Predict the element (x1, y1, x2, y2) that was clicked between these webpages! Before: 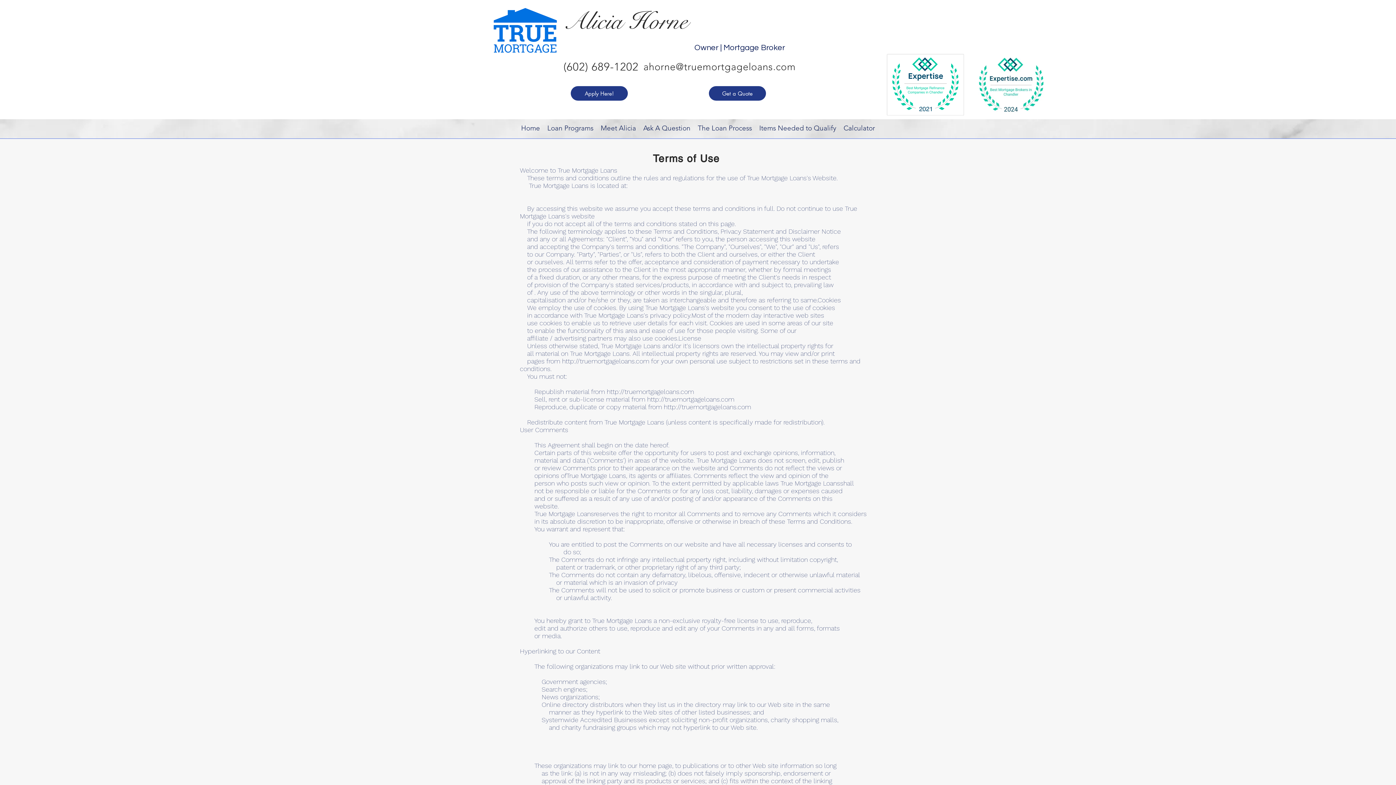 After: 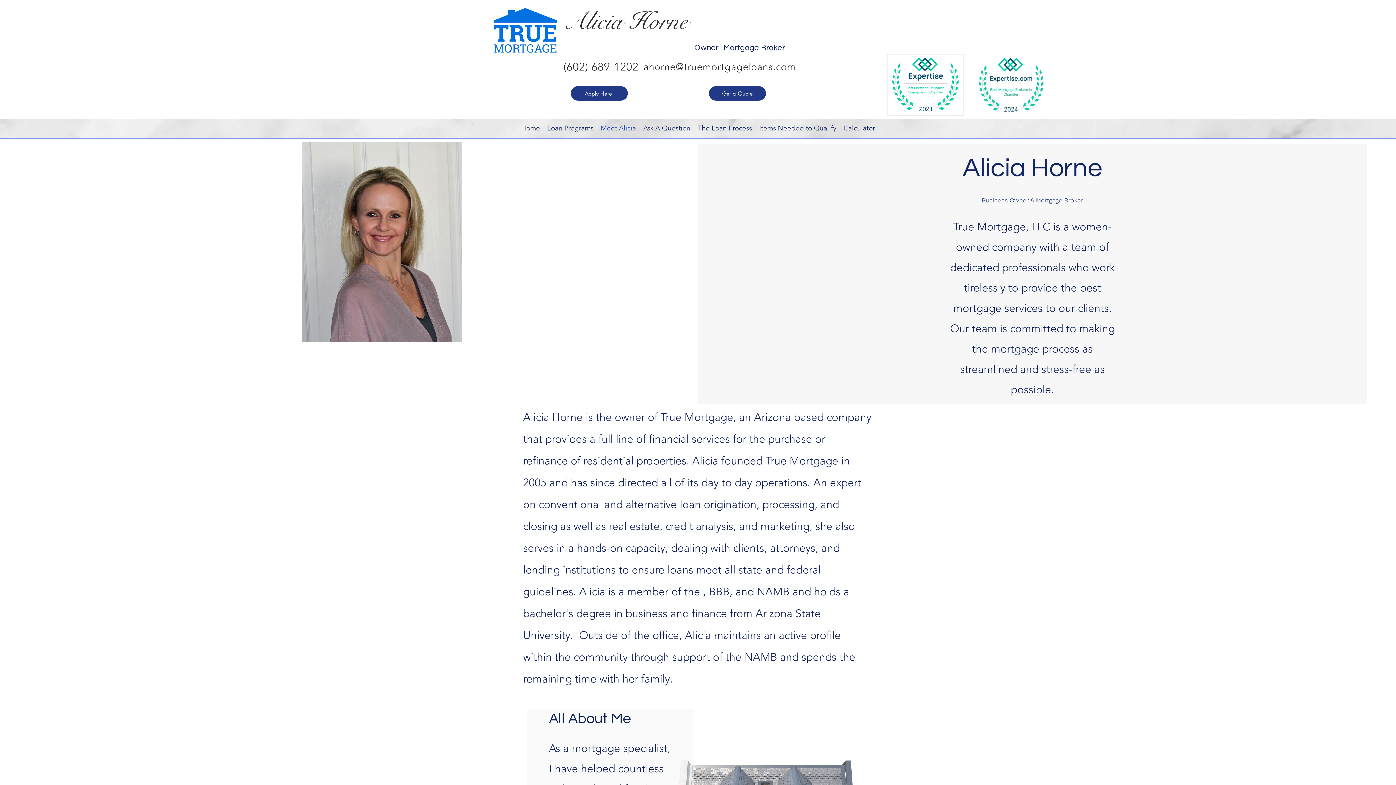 Action: bbox: (597, 119, 639, 137) label: Meet Alicia